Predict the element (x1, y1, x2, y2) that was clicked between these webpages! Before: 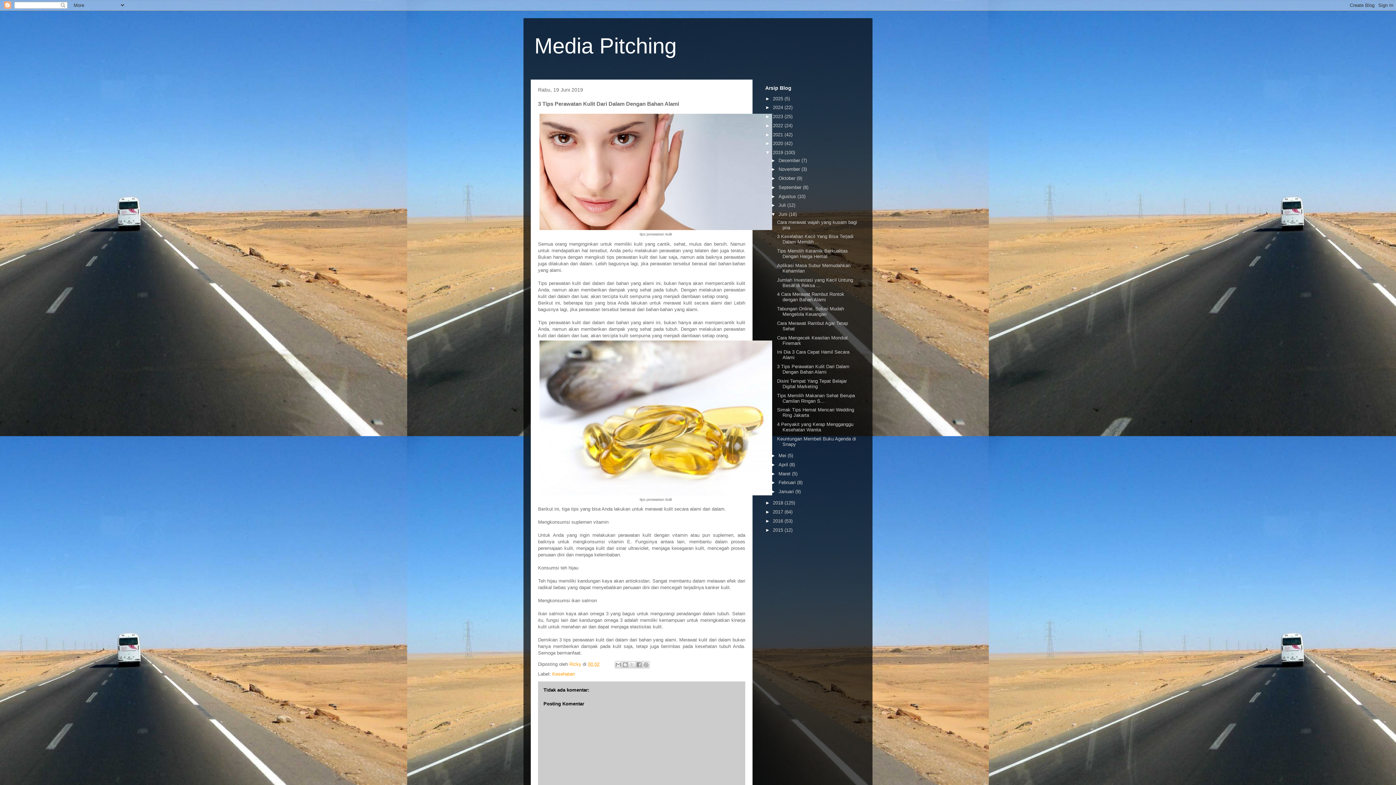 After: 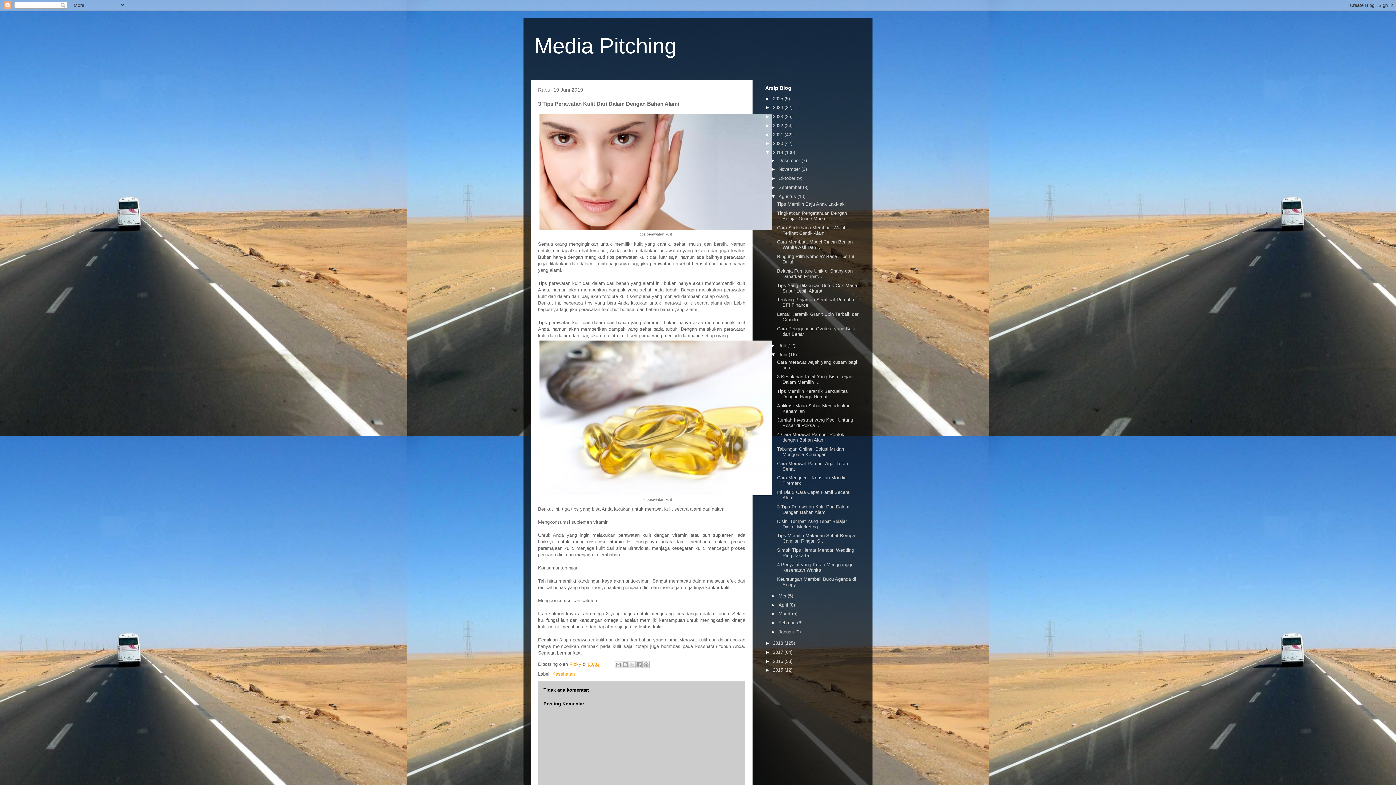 Action: bbox: (771, 193, 778, 199) label: ►  